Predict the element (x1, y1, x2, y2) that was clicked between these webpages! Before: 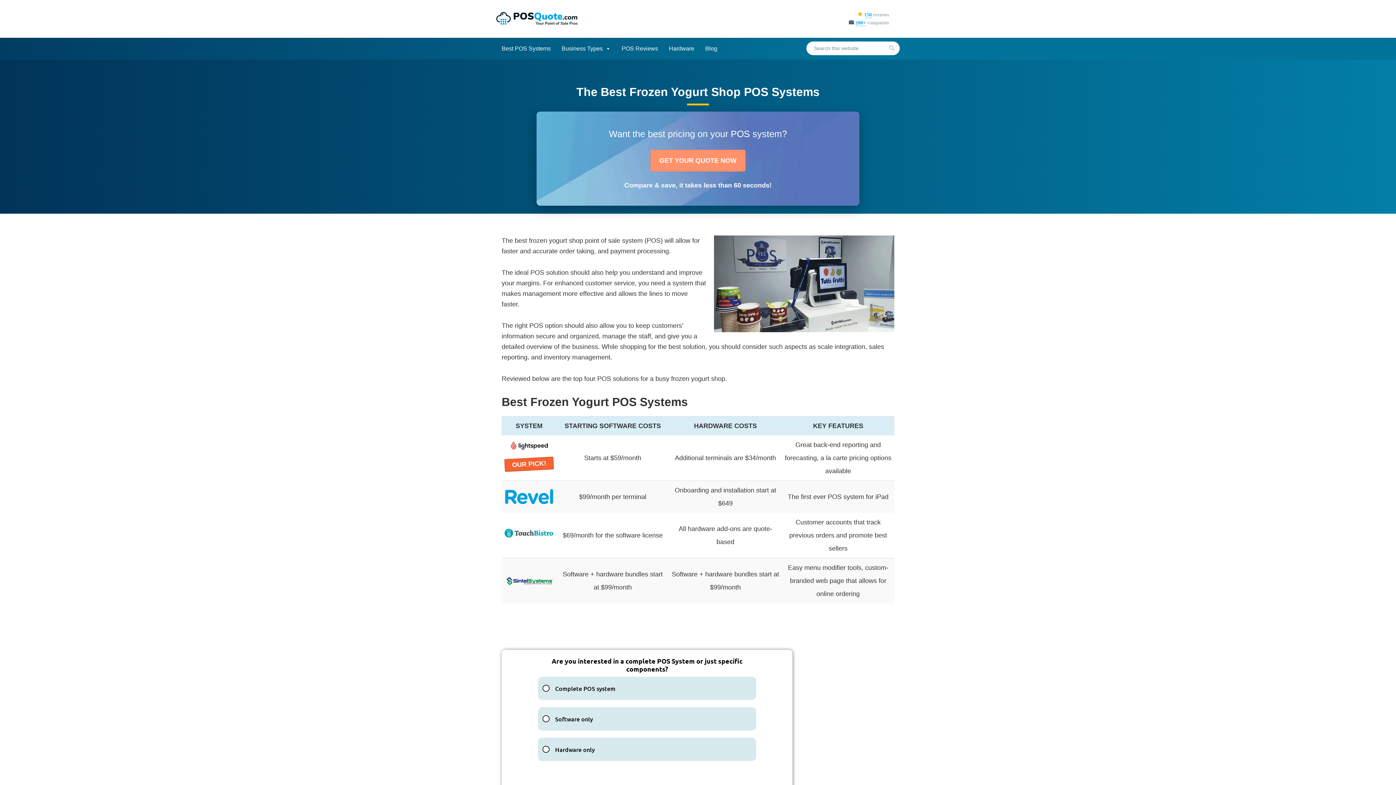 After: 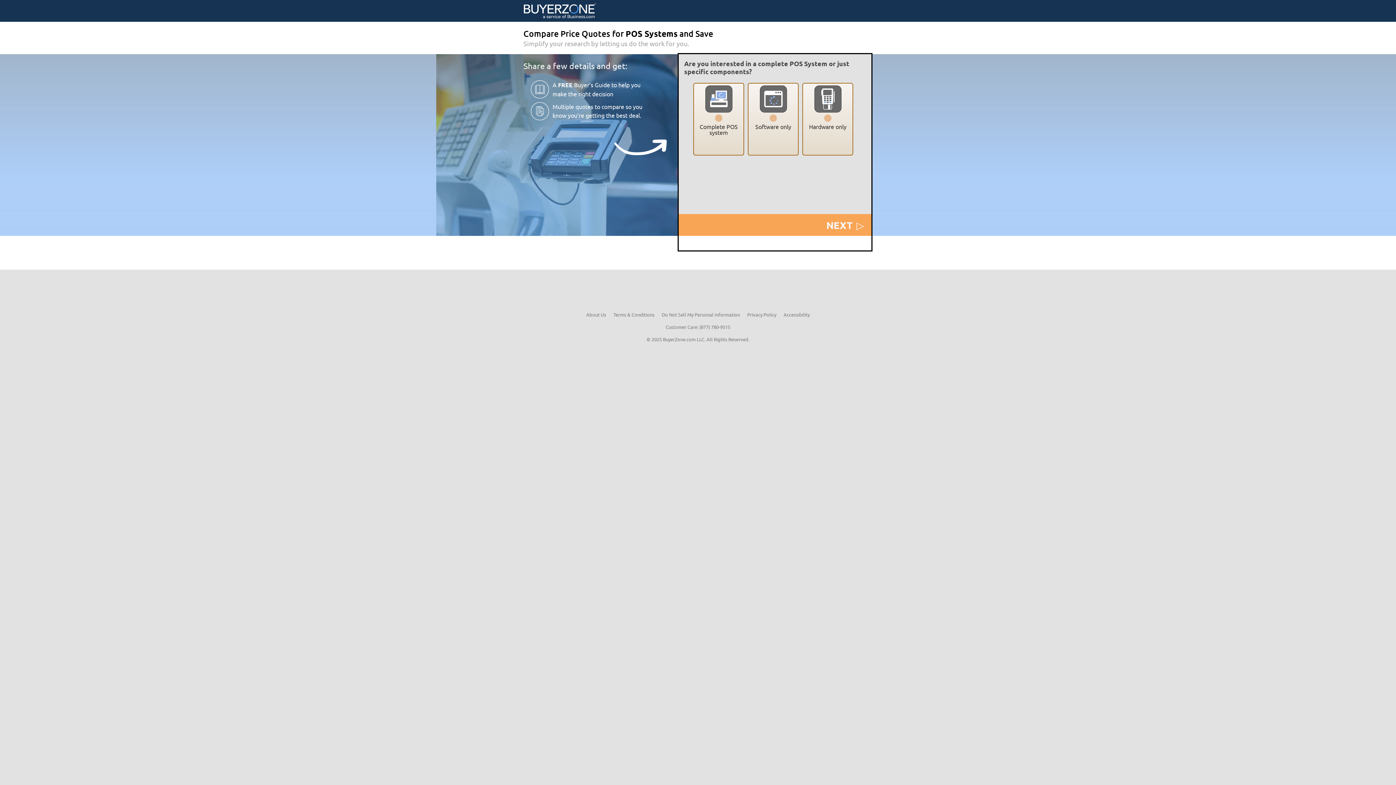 Action: bbox: (504, 577, 553, 584)